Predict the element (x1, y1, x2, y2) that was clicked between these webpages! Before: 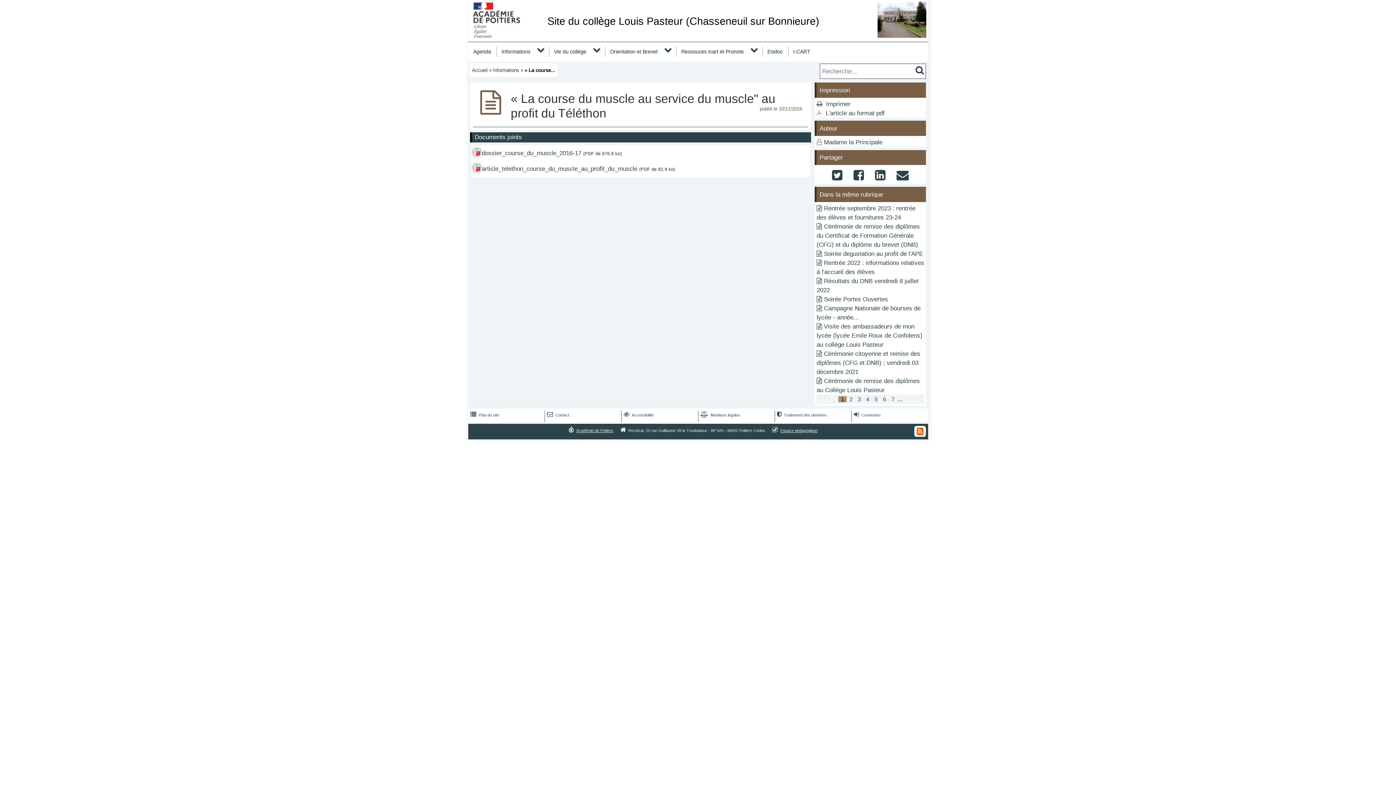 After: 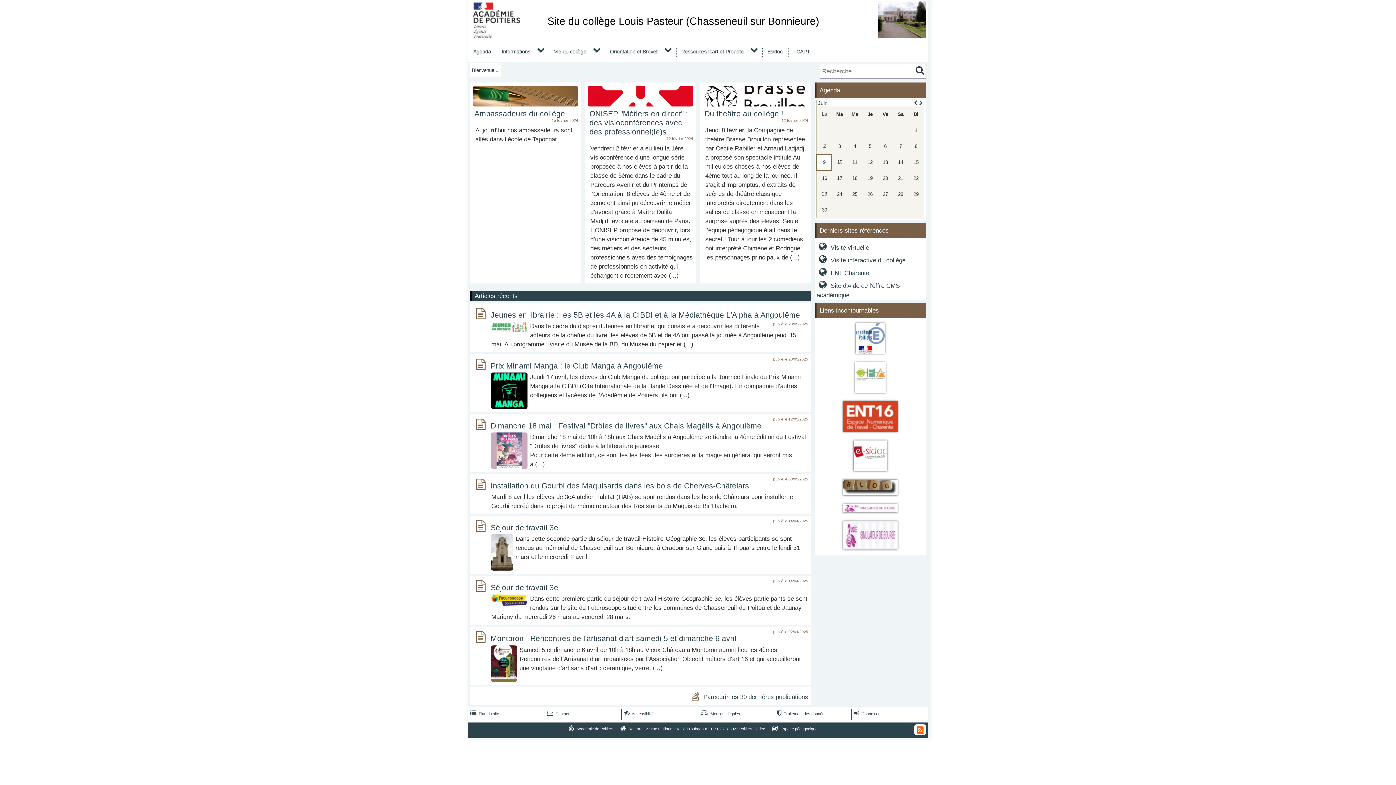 Action: label: Accueil bbox: (472, 67, 487, 73)